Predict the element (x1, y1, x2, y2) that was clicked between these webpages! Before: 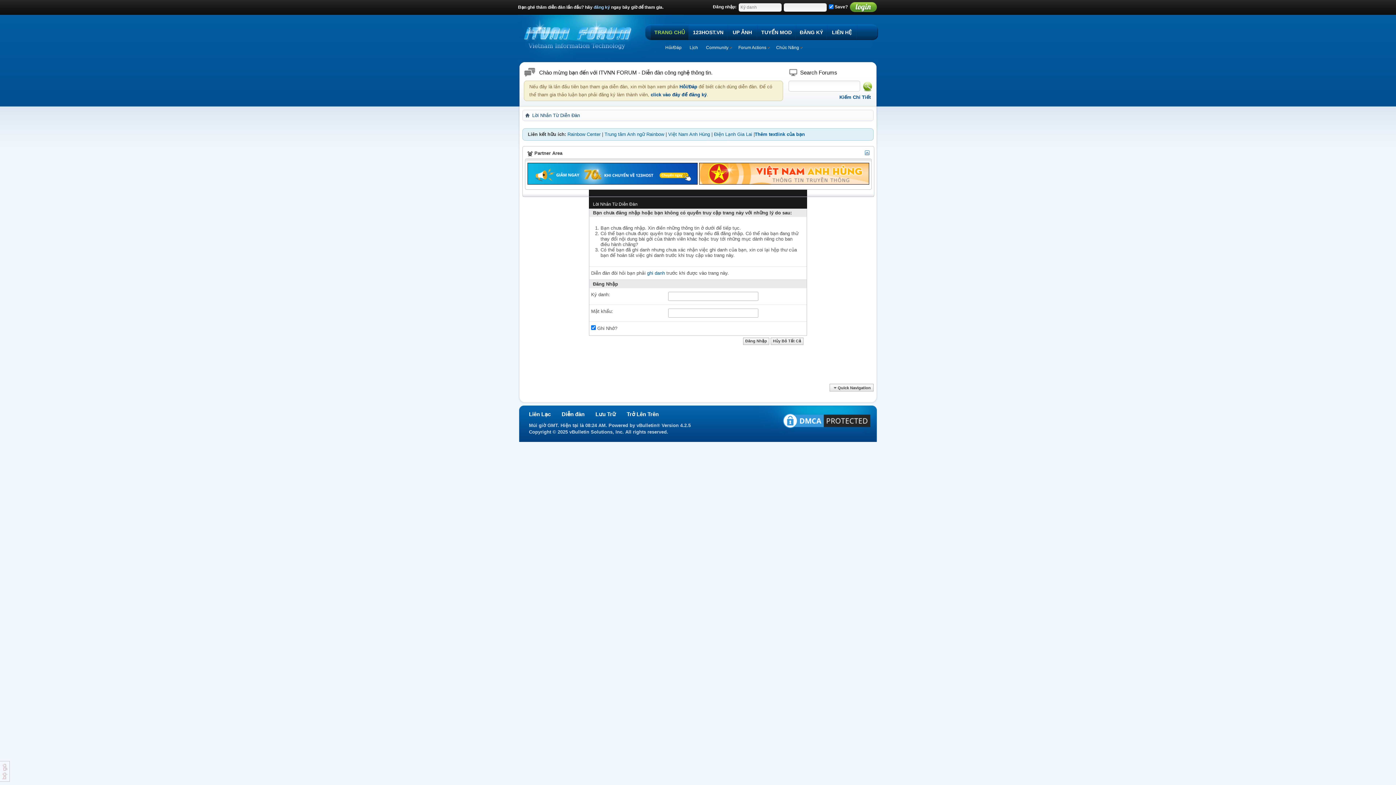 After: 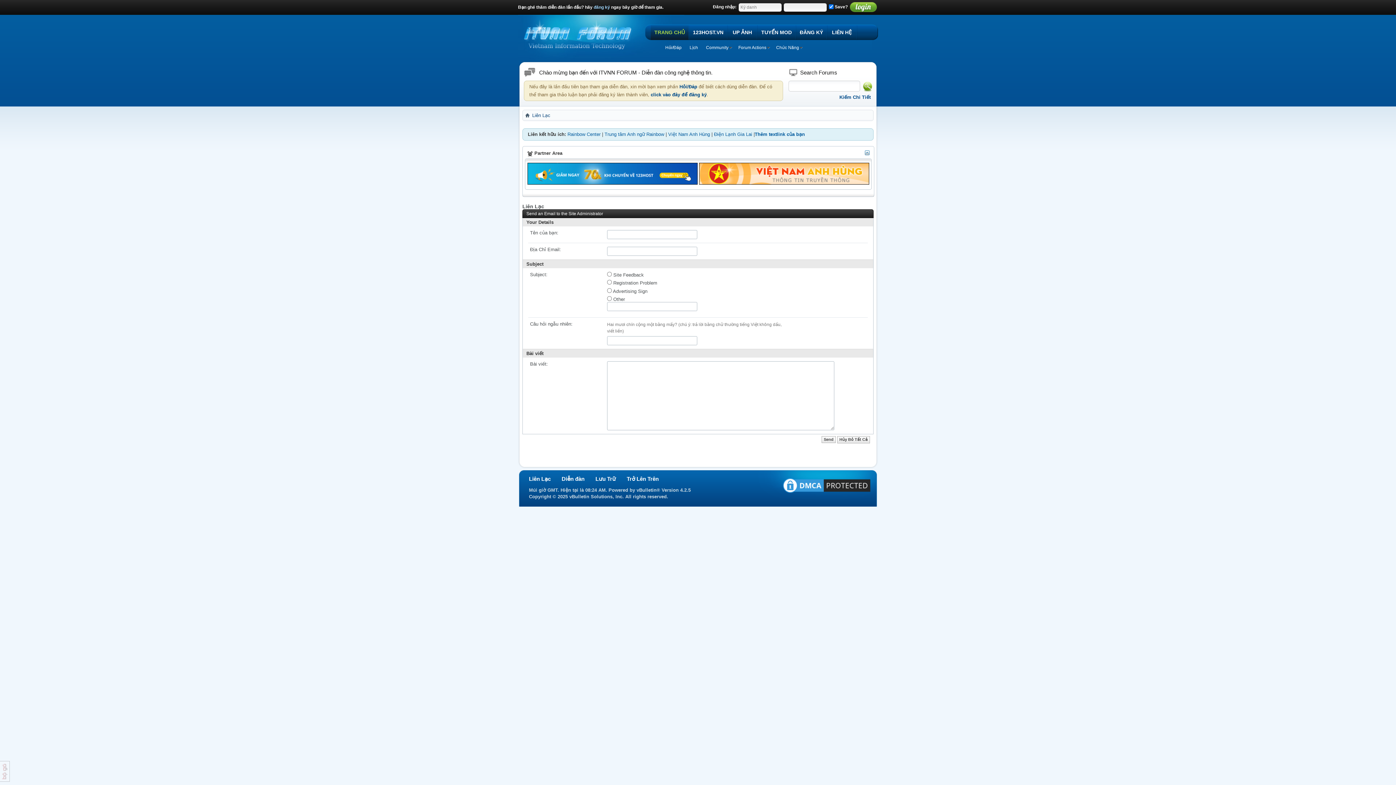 Action: bbox: (827, 24, 856, 40) label: LIÊN HỆ